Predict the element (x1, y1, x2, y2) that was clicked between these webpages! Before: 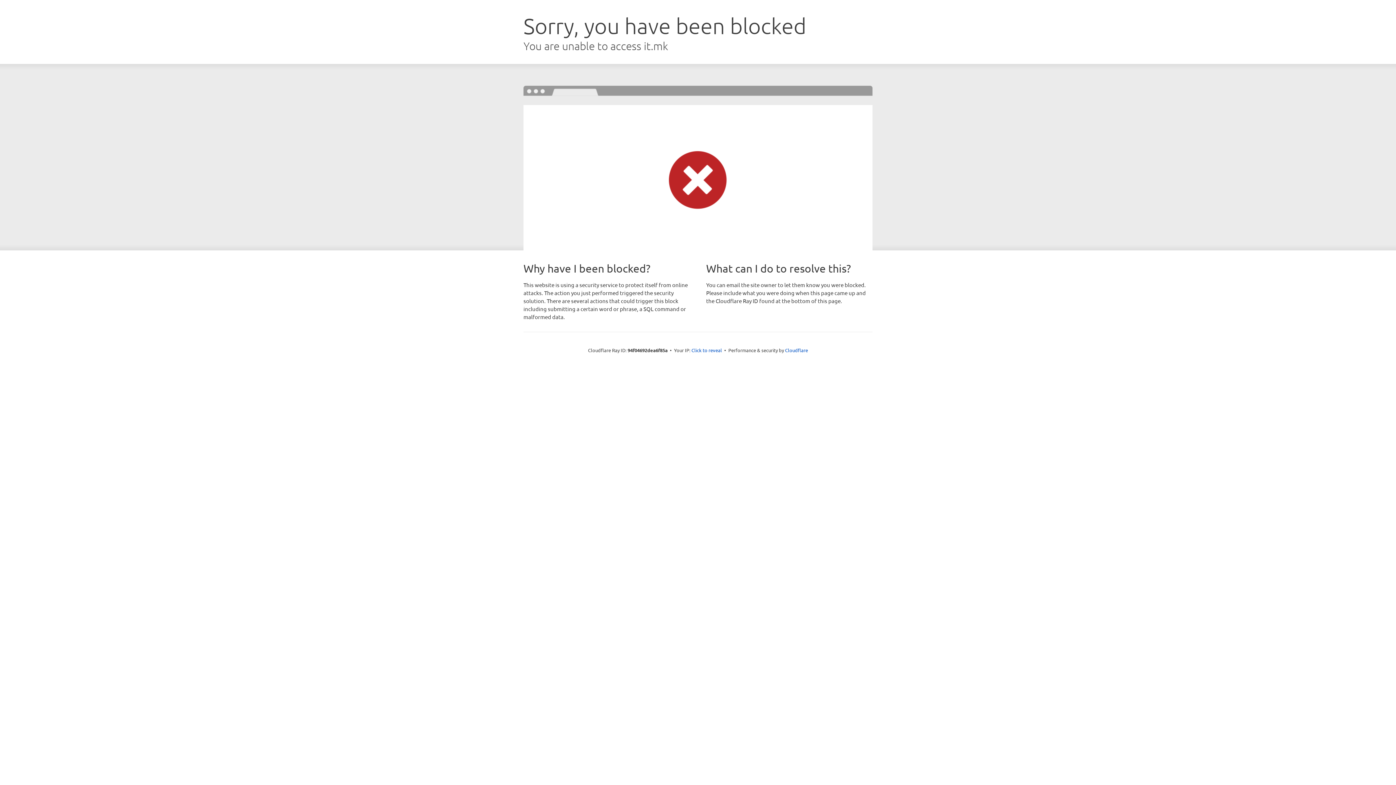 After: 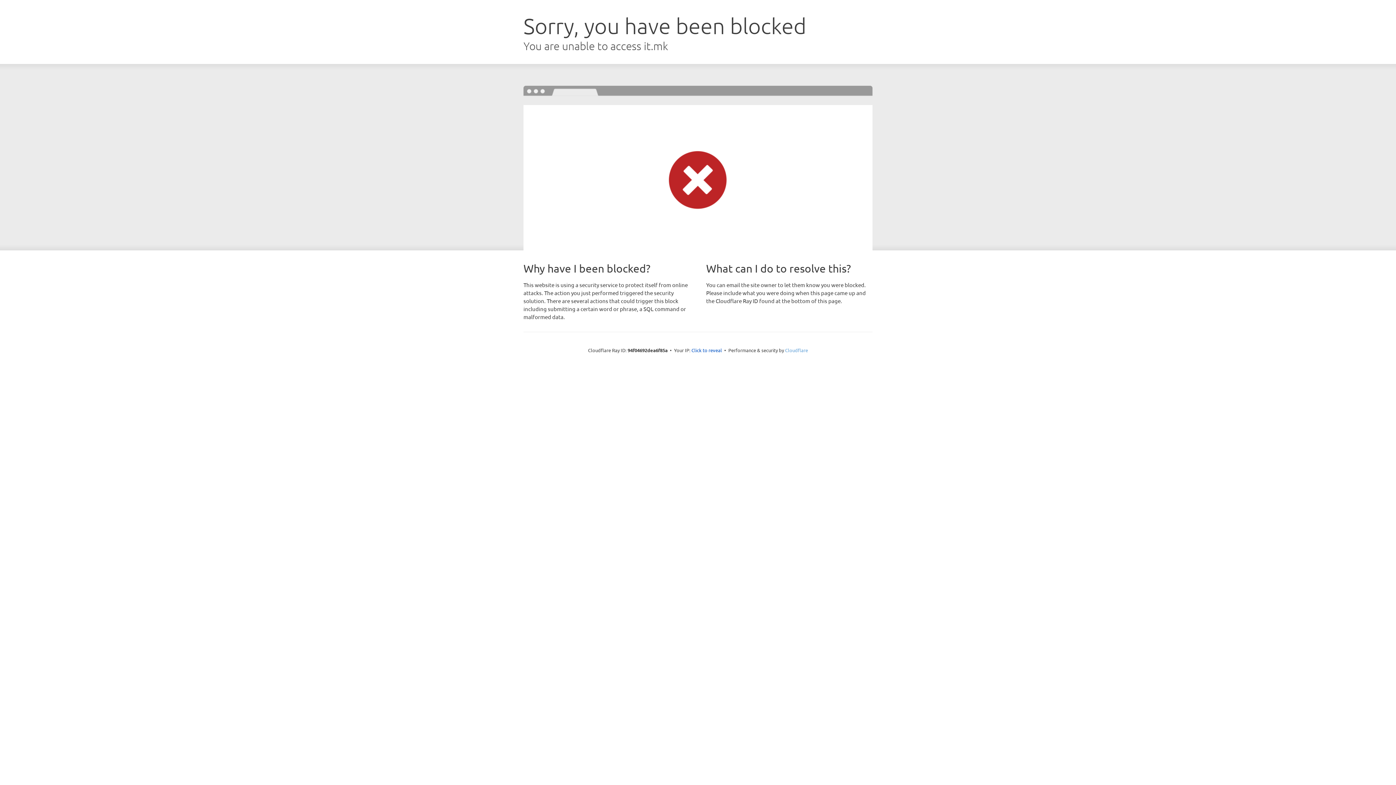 Action: label: Cloudflare bbox: (785, 347, 808, 353)